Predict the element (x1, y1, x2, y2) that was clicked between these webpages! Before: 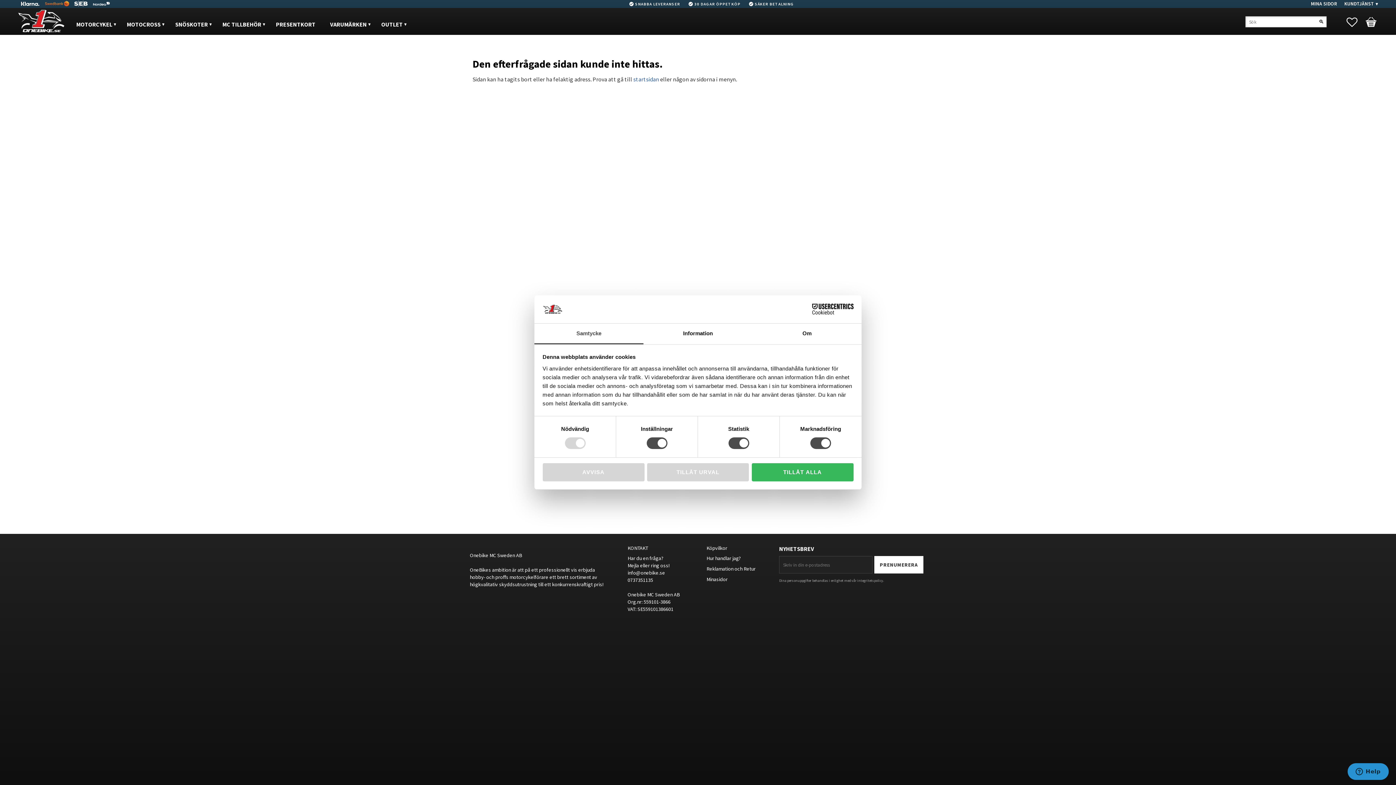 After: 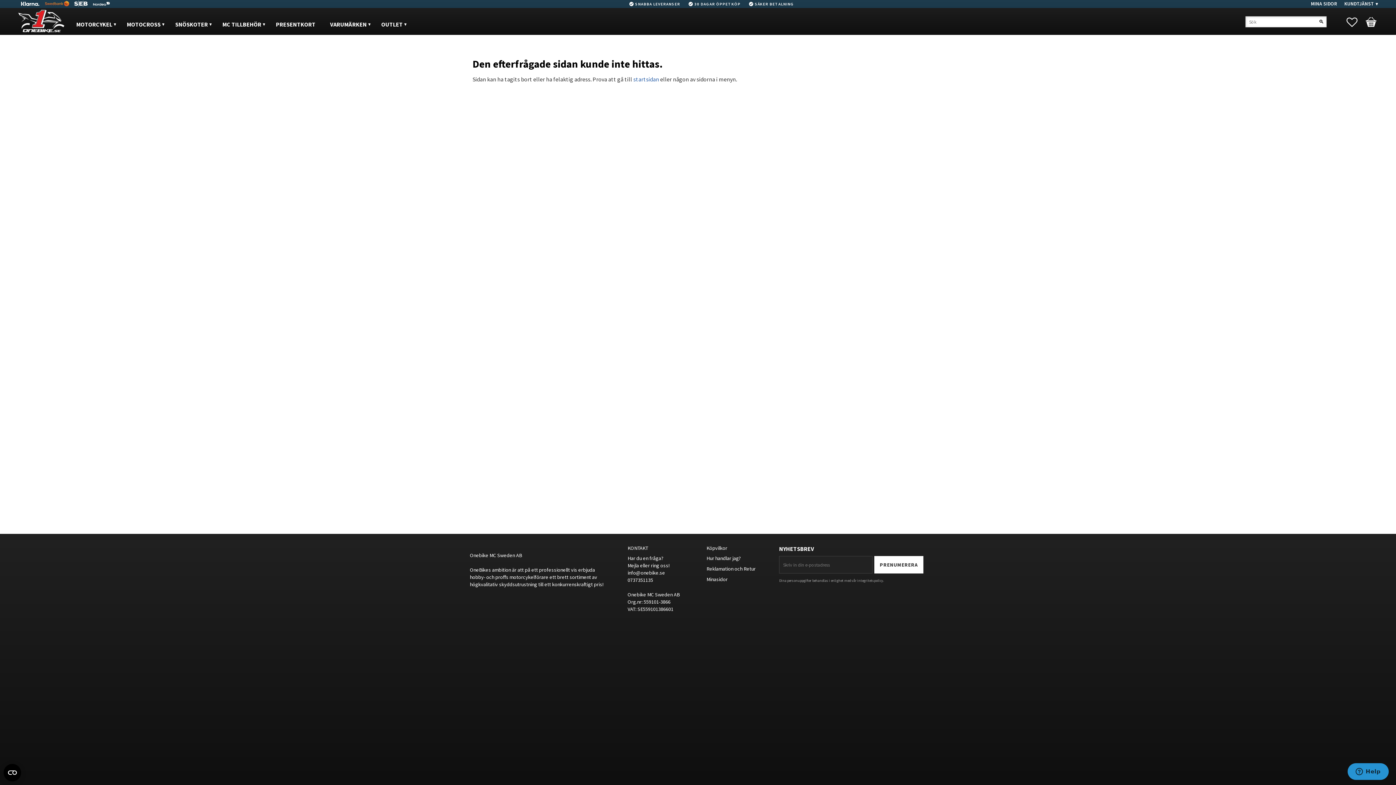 Action: label: AVVISA bbox: (542, 463, 644, 481)